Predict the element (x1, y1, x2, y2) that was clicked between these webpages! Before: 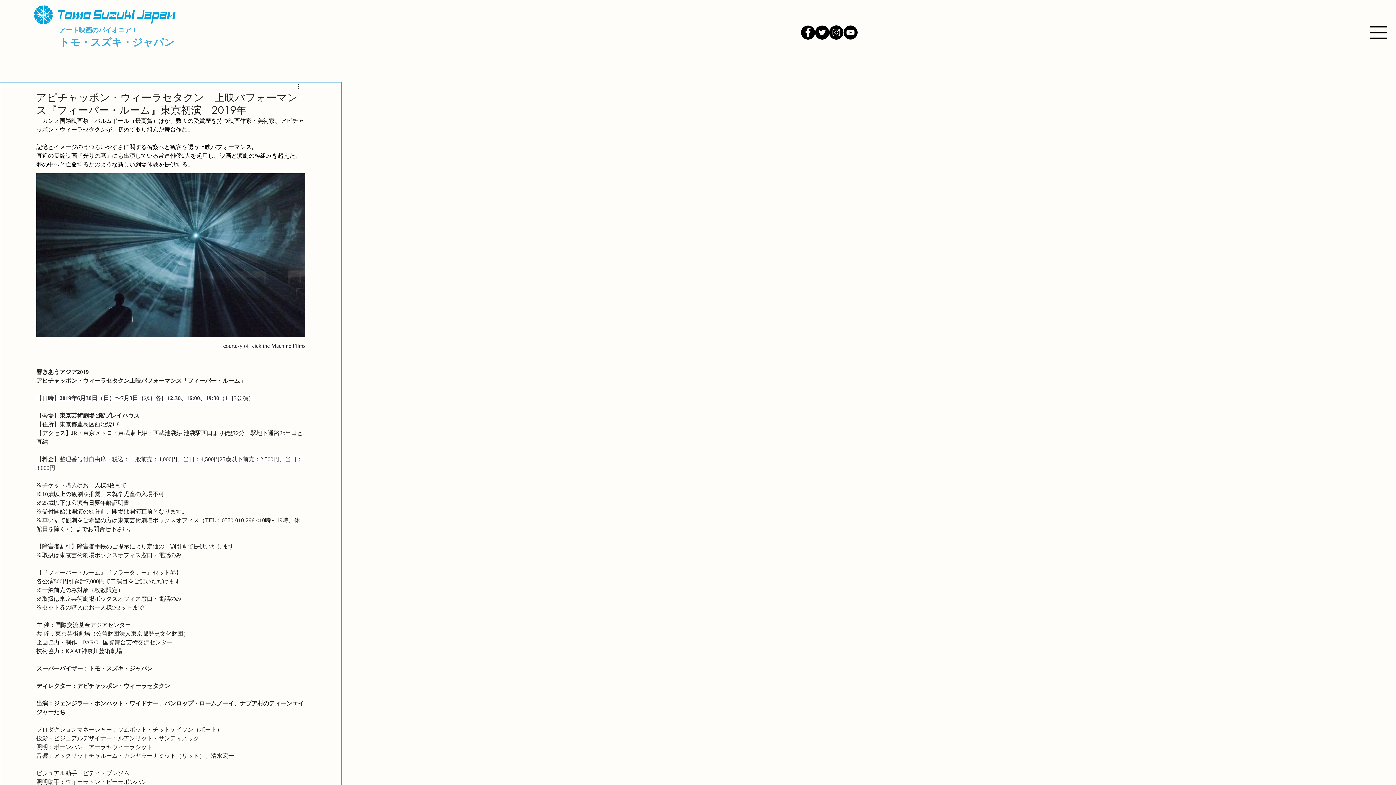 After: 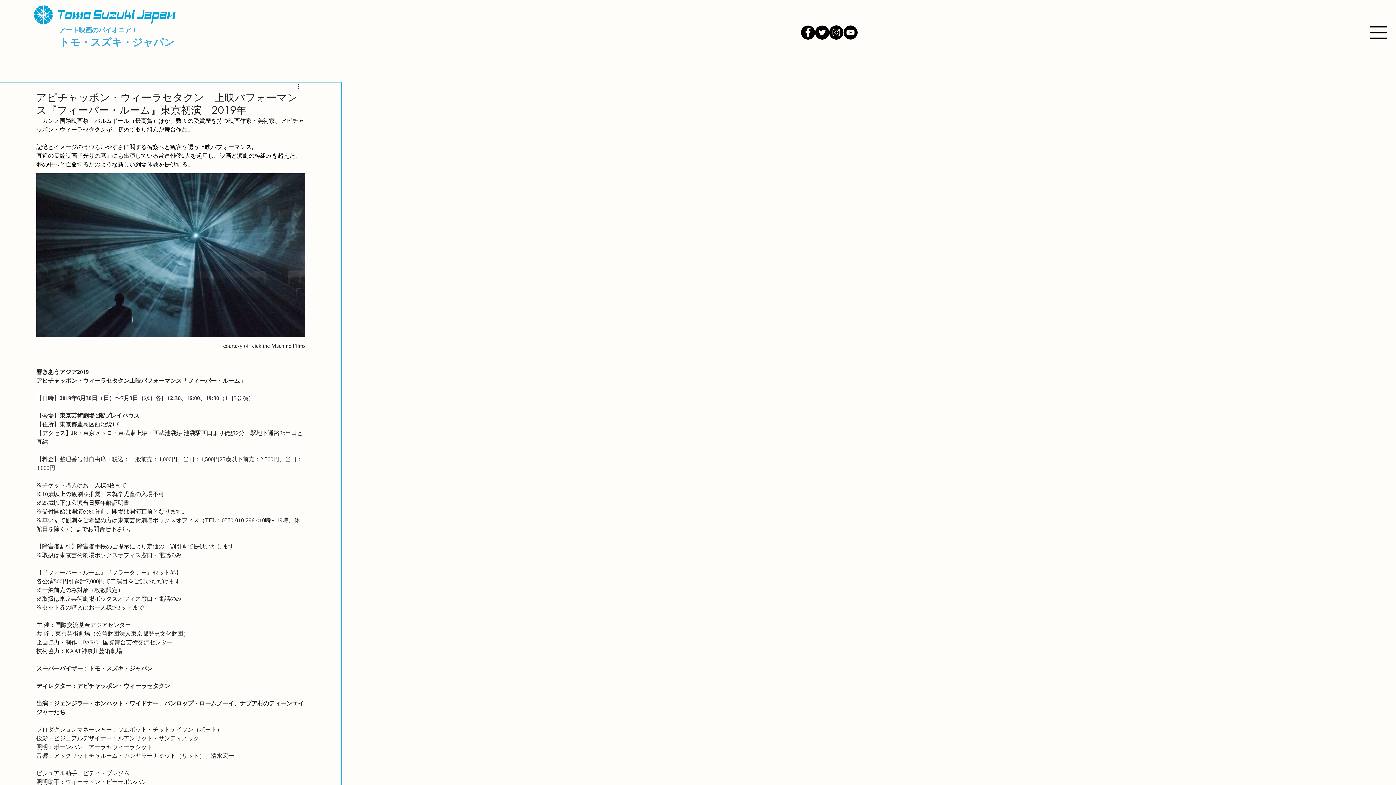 Action: bbox: (843, 25, 857, 39) label: トモ・スズキ 40代からの お金